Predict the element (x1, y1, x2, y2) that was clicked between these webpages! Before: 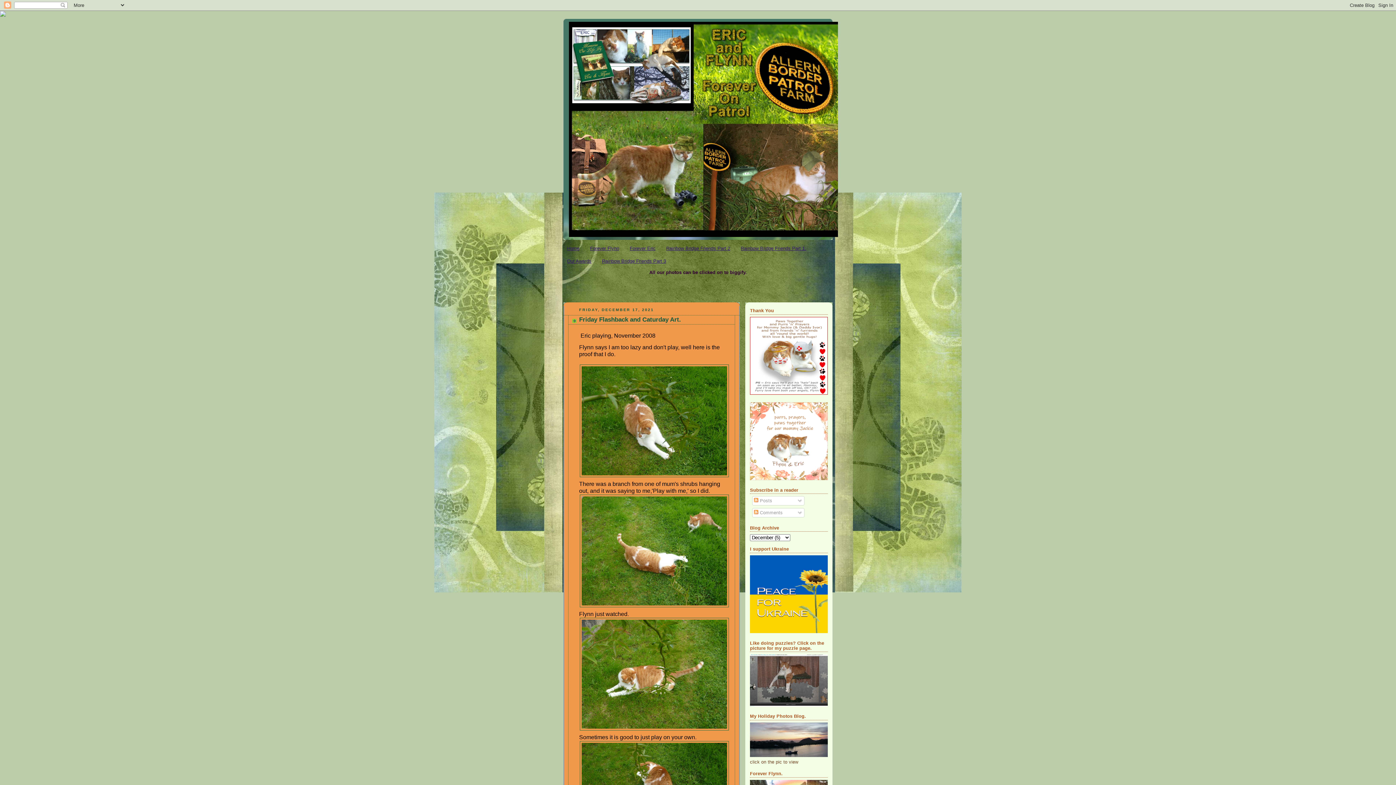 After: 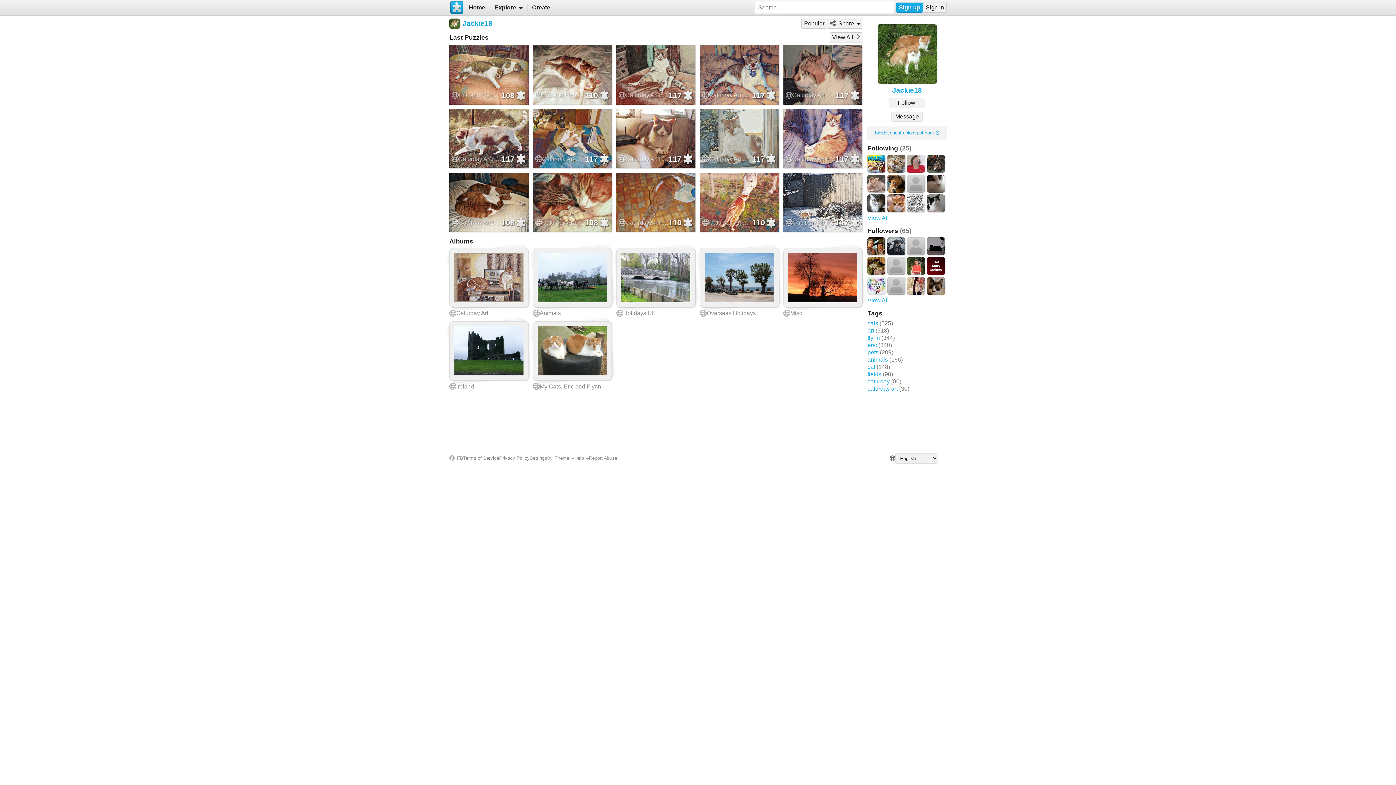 Action: bbox: (750, 702, 828, 707)